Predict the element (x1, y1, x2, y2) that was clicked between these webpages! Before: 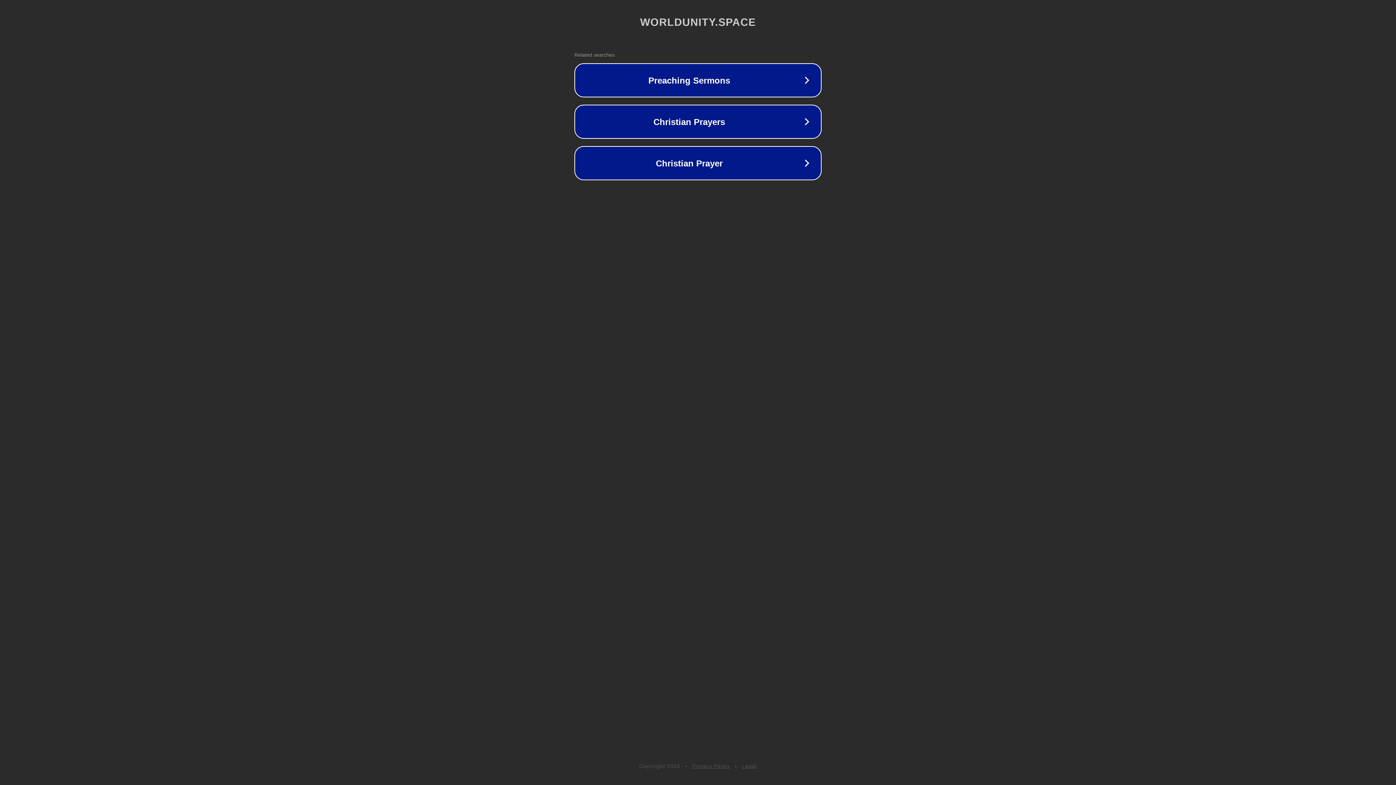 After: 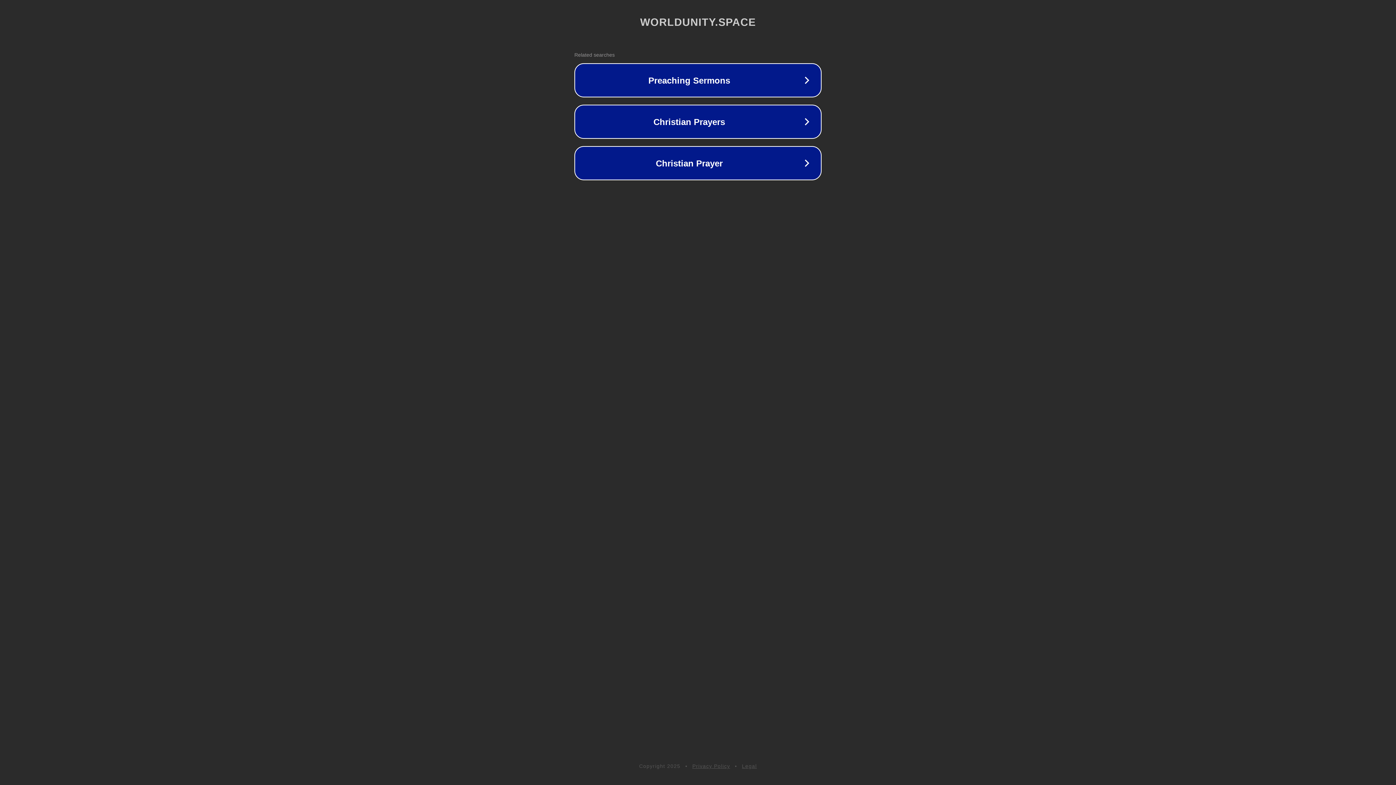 Action: label: Privacy Policy bbox: (692, 763, 730, 769)